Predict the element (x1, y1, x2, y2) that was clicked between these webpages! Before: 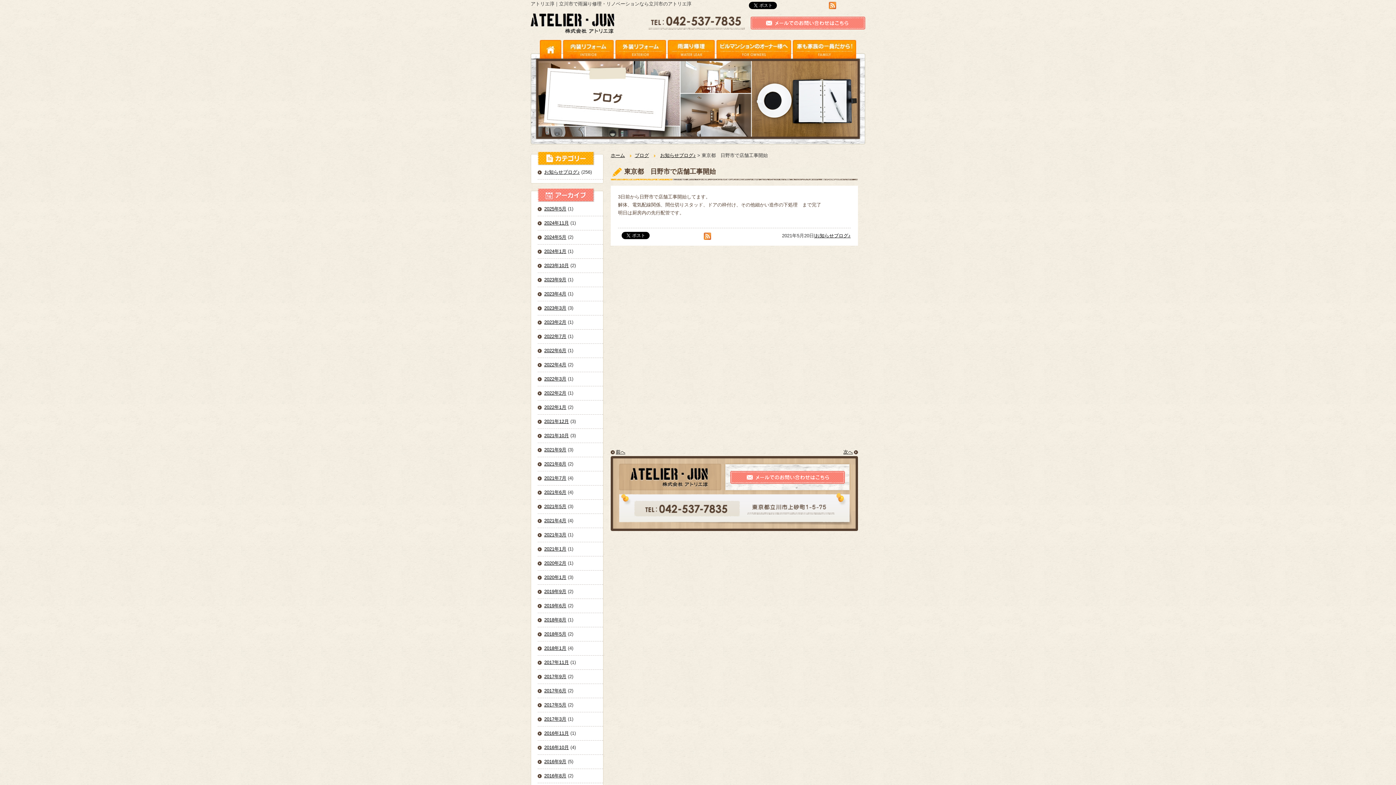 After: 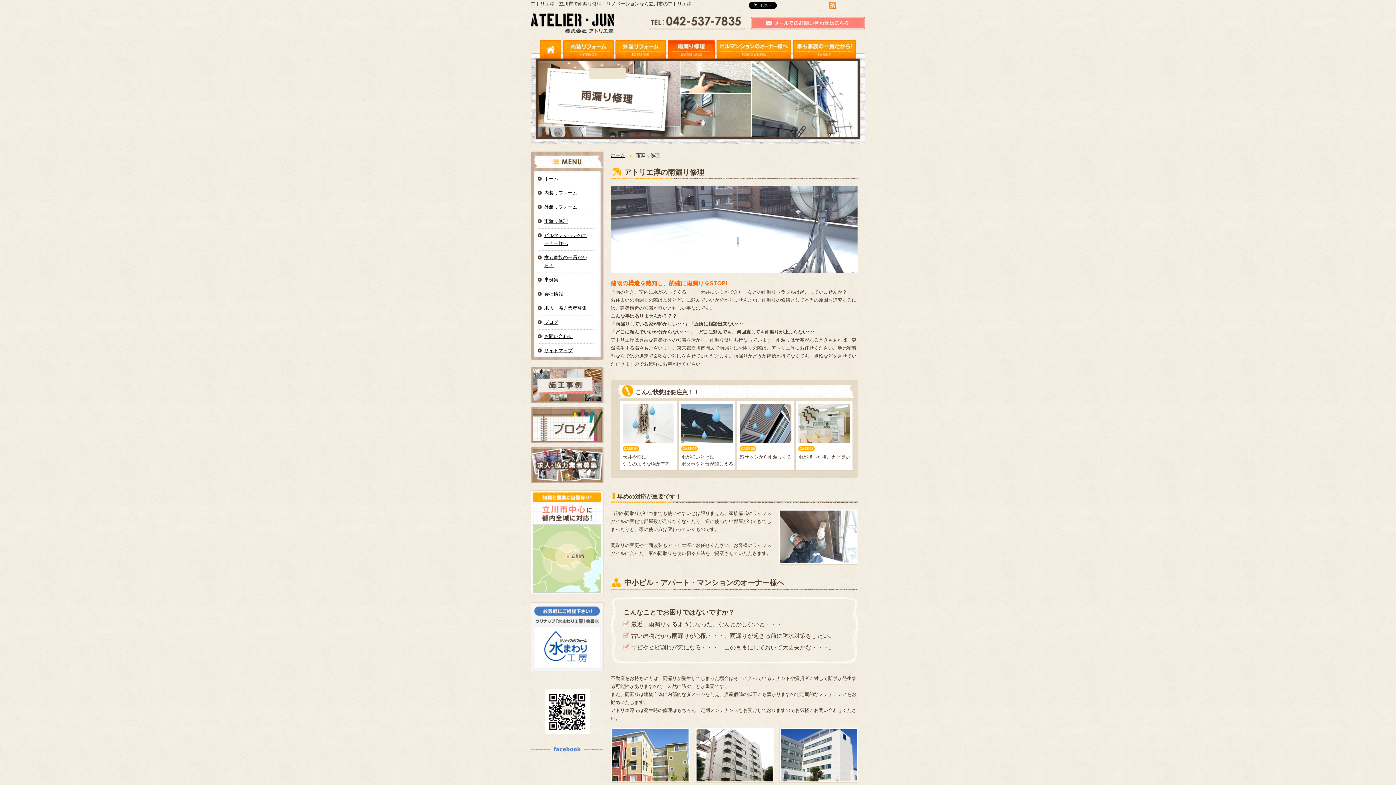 Action: bbox: (668, 40, 714, 58) label: 雨漏り修理